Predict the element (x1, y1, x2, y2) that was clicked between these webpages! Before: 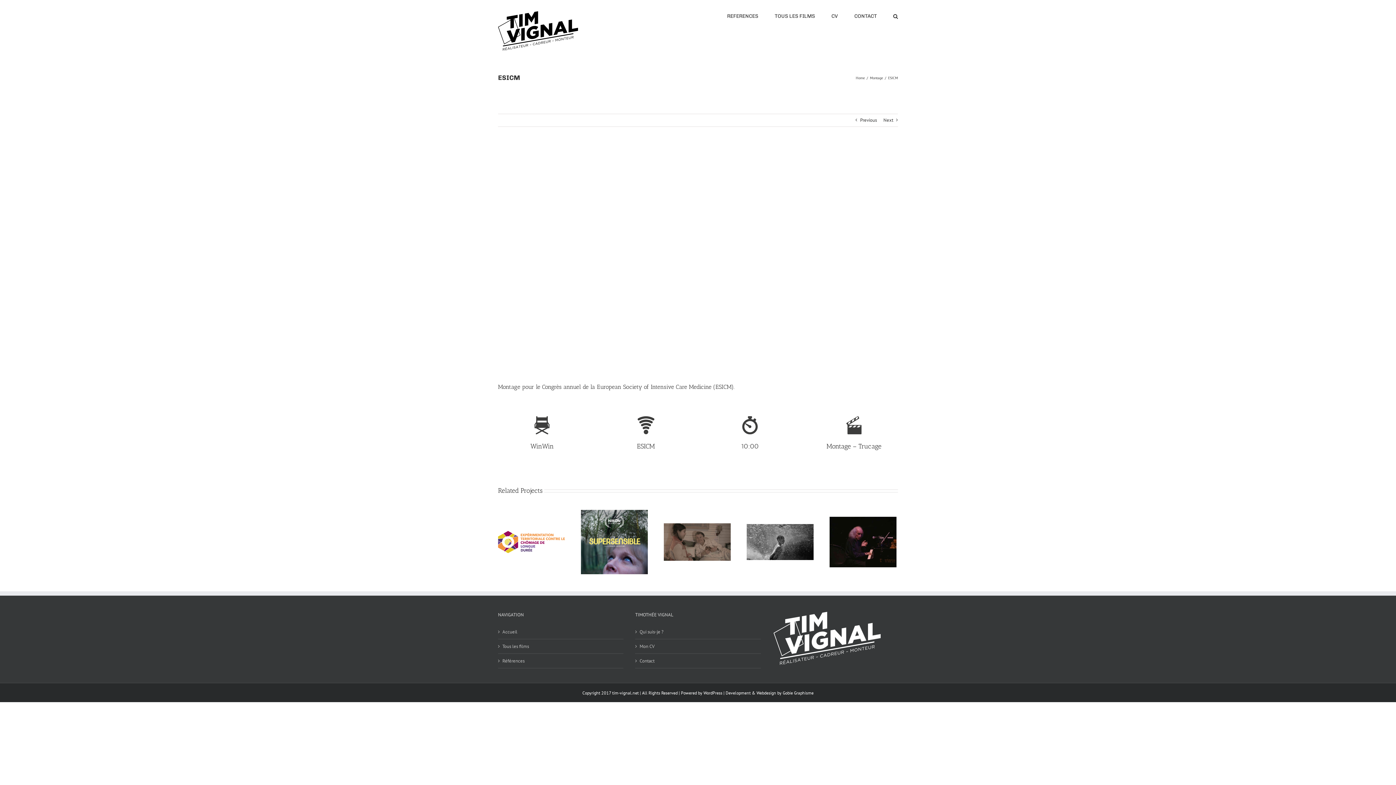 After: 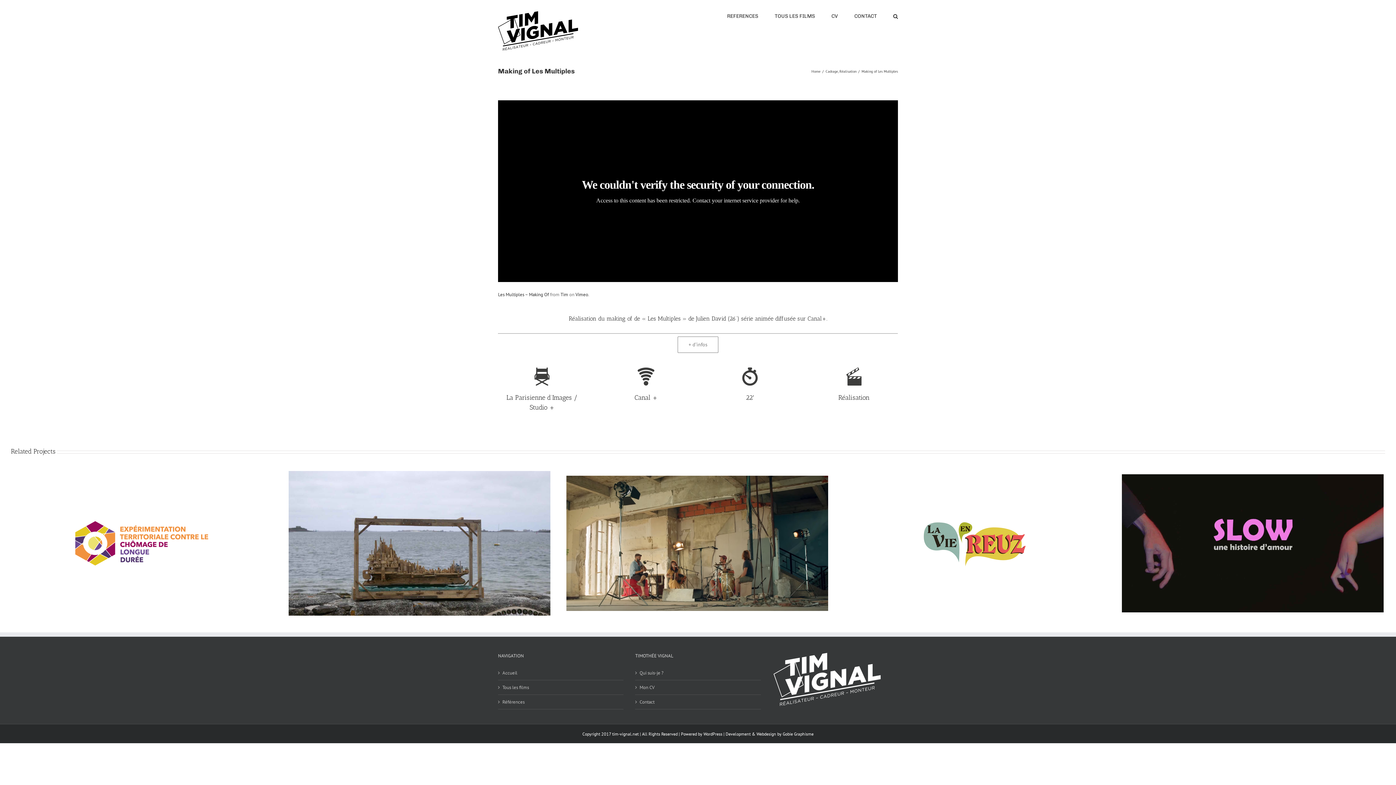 Action: label: Previous bbox: (860, 114, 877, 126)